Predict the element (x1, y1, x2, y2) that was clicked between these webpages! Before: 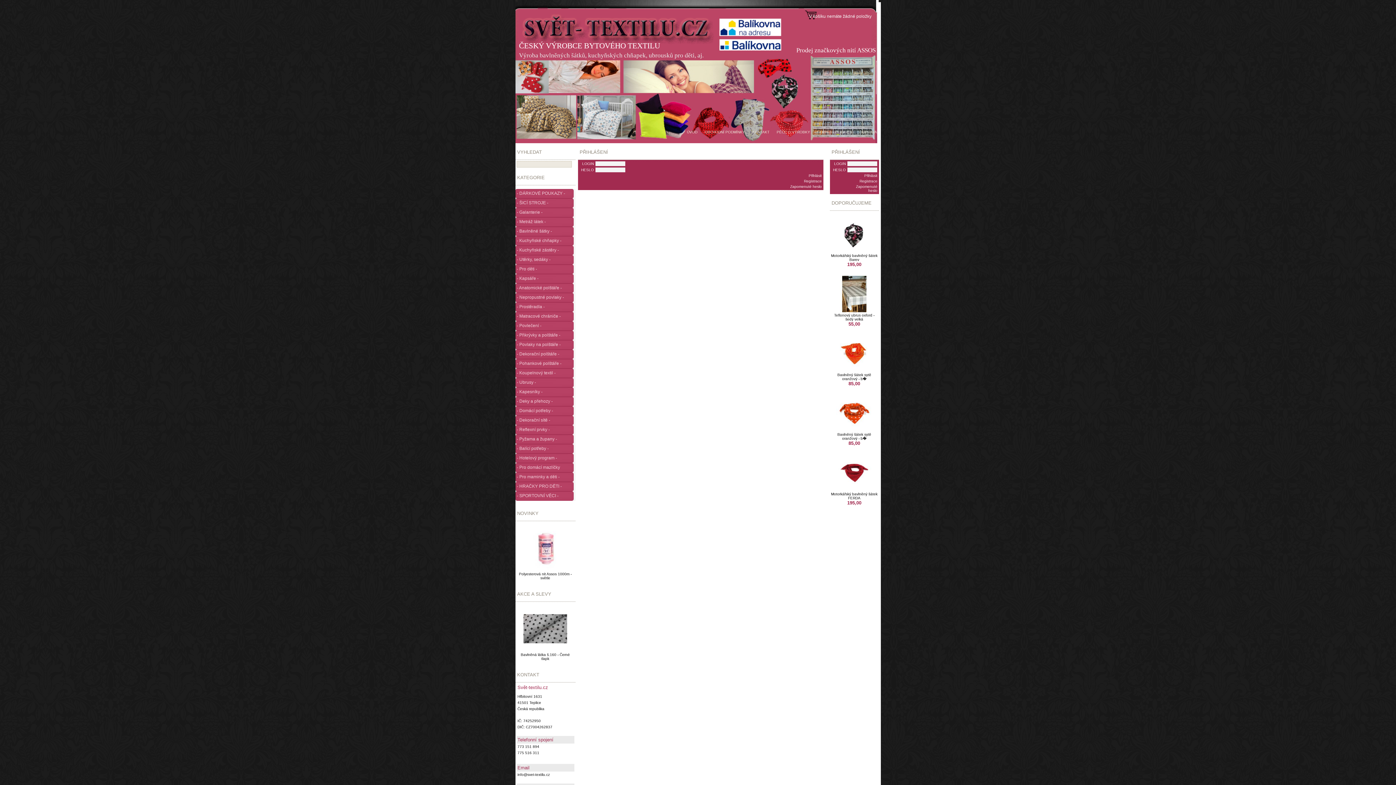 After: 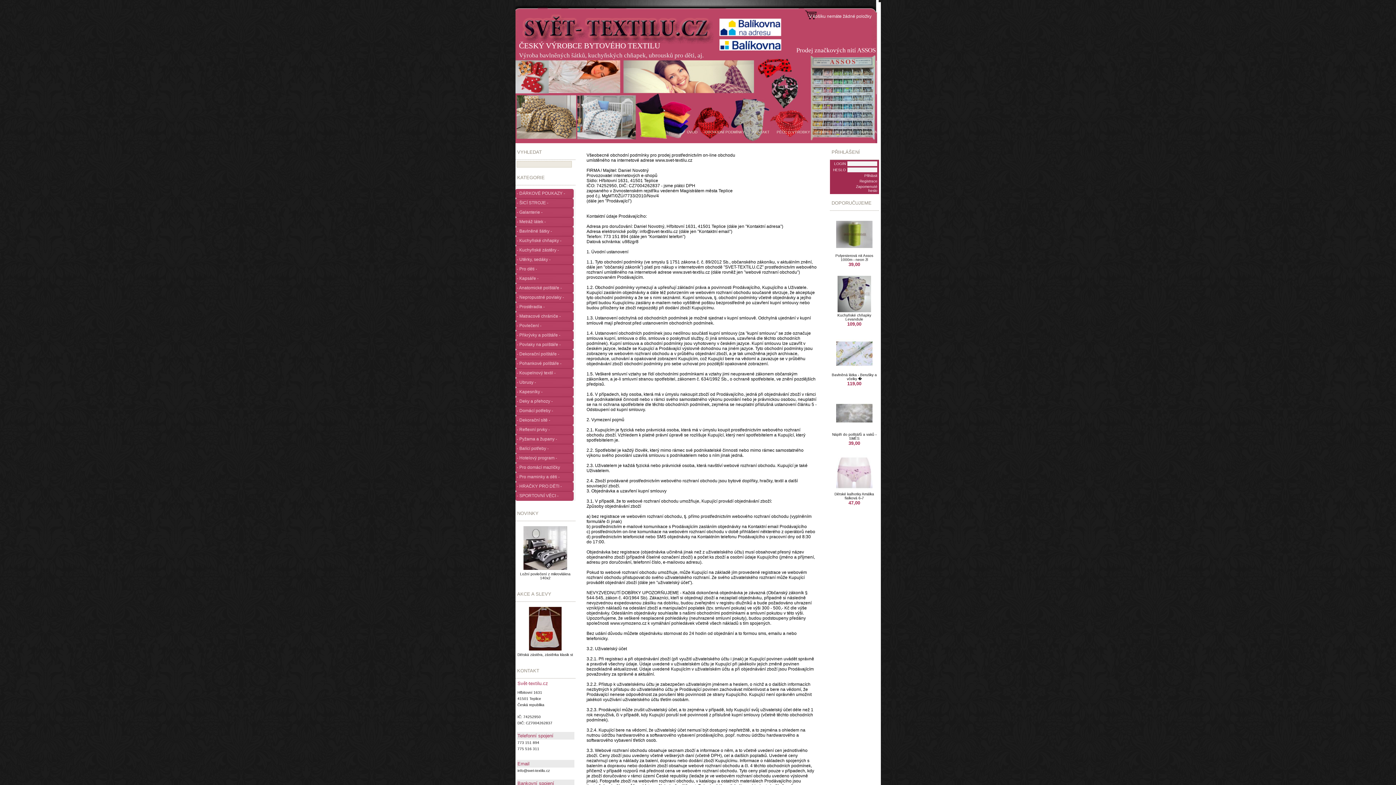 Action: bbox: (701, 123, 748, 144) label: OBCHODNÍ PODMÍNKY